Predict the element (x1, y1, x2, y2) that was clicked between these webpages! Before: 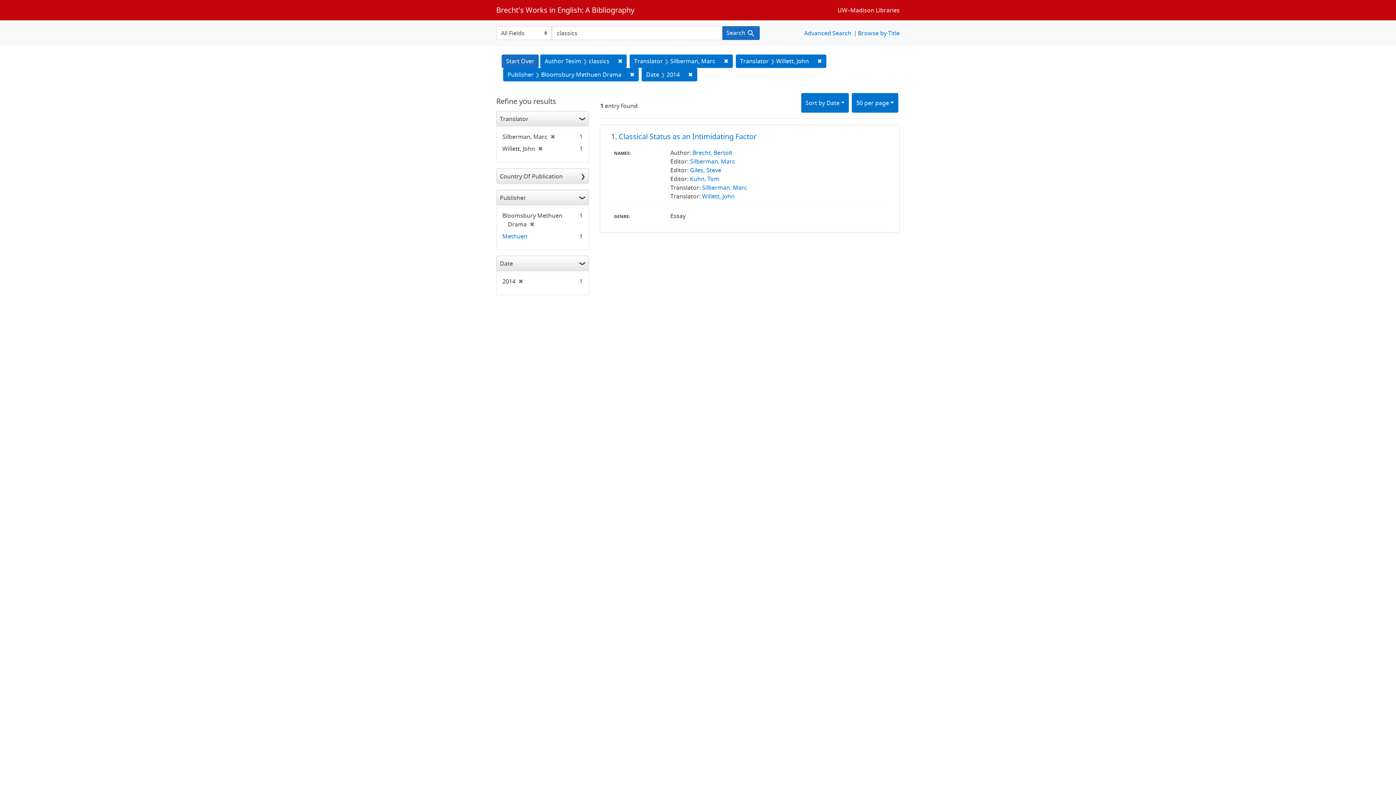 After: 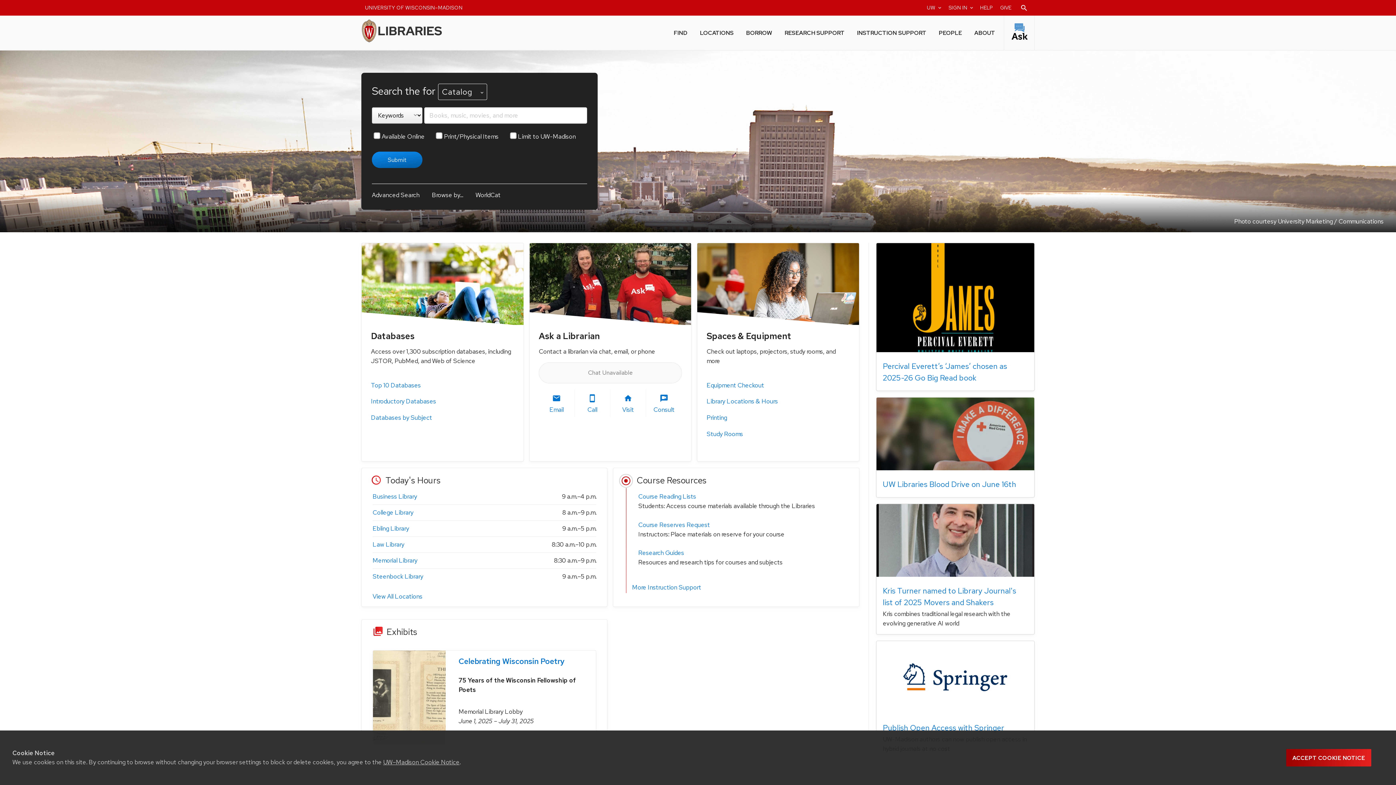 Action: label: UW–Madison Libraries bbox: (837, 5, 900, 14)